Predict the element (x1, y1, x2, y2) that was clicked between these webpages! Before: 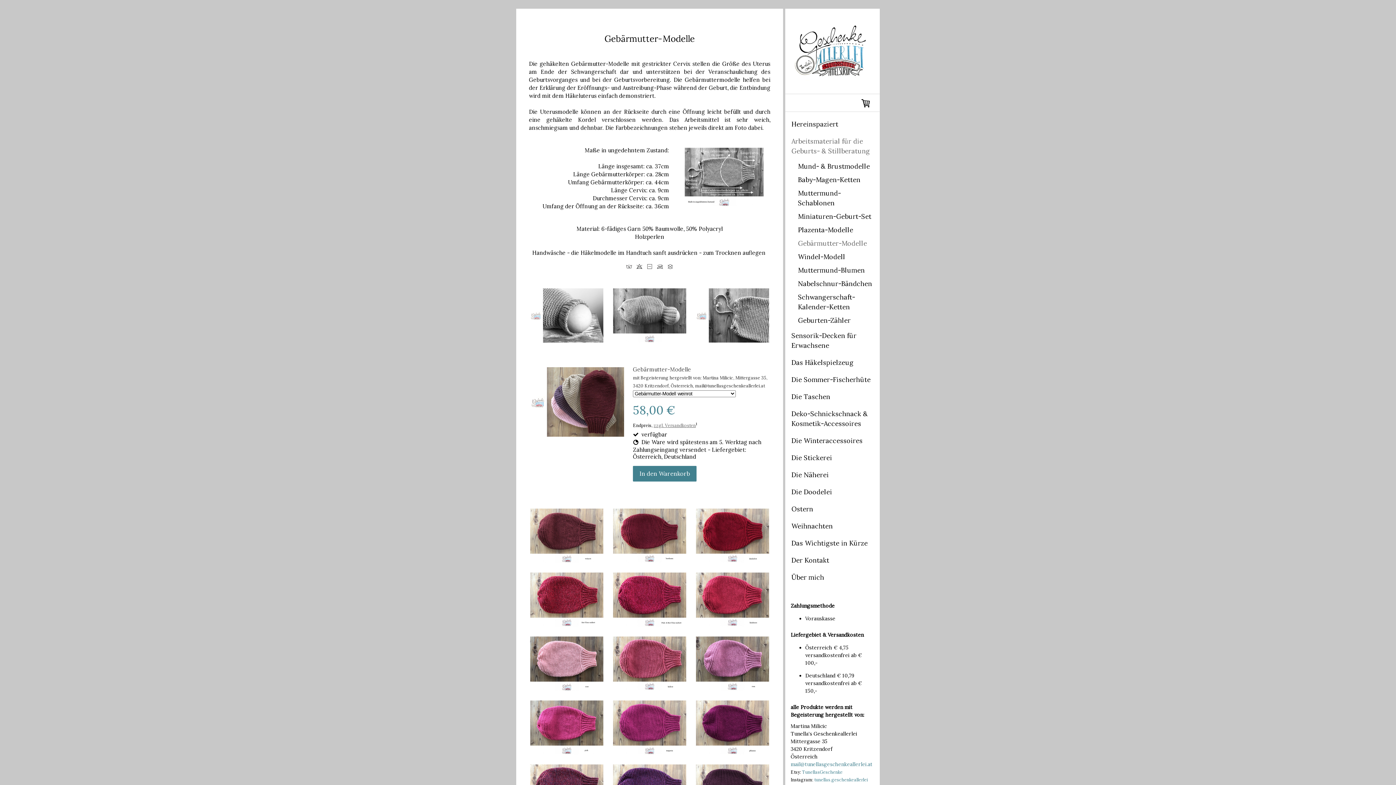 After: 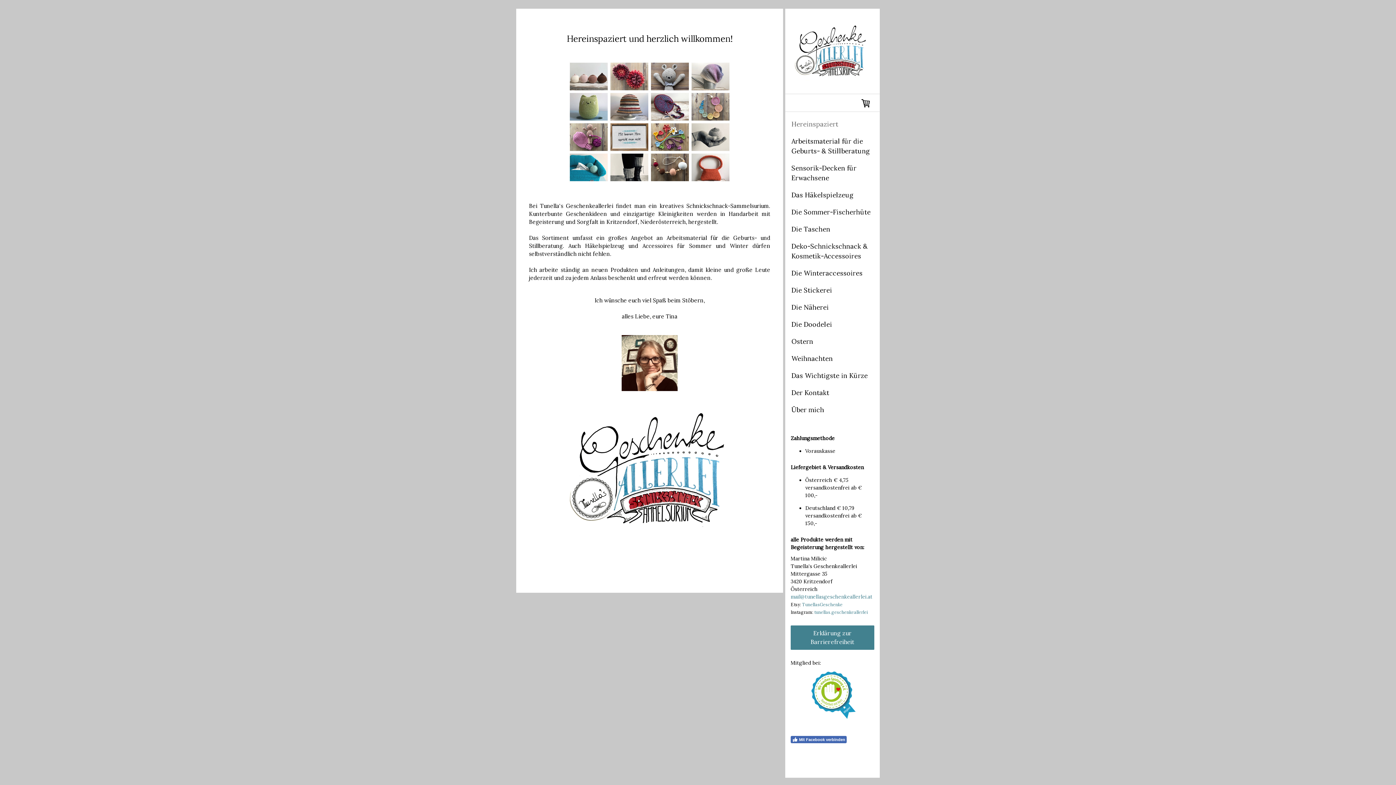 Action: label: Hereinspaziert bbox: (785, 115, 880, 132)